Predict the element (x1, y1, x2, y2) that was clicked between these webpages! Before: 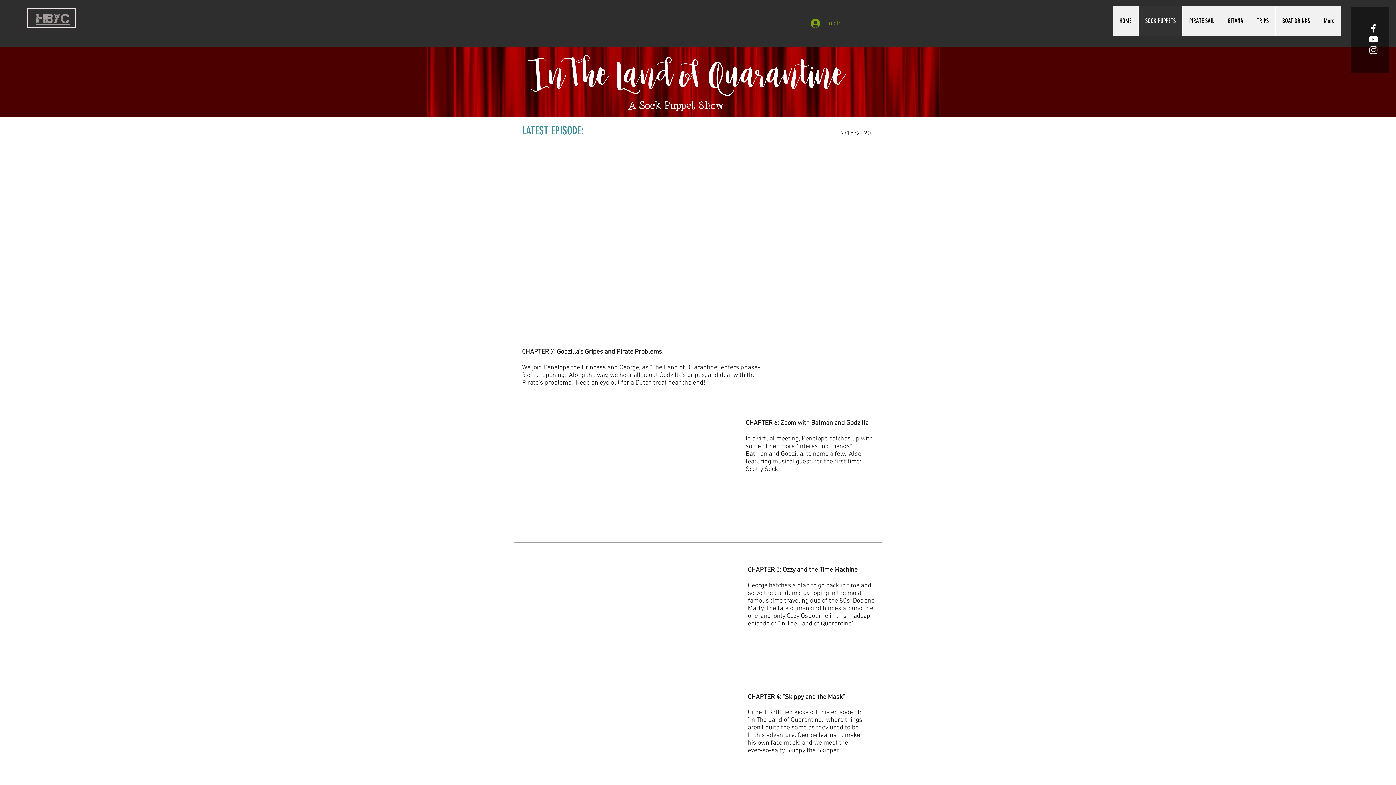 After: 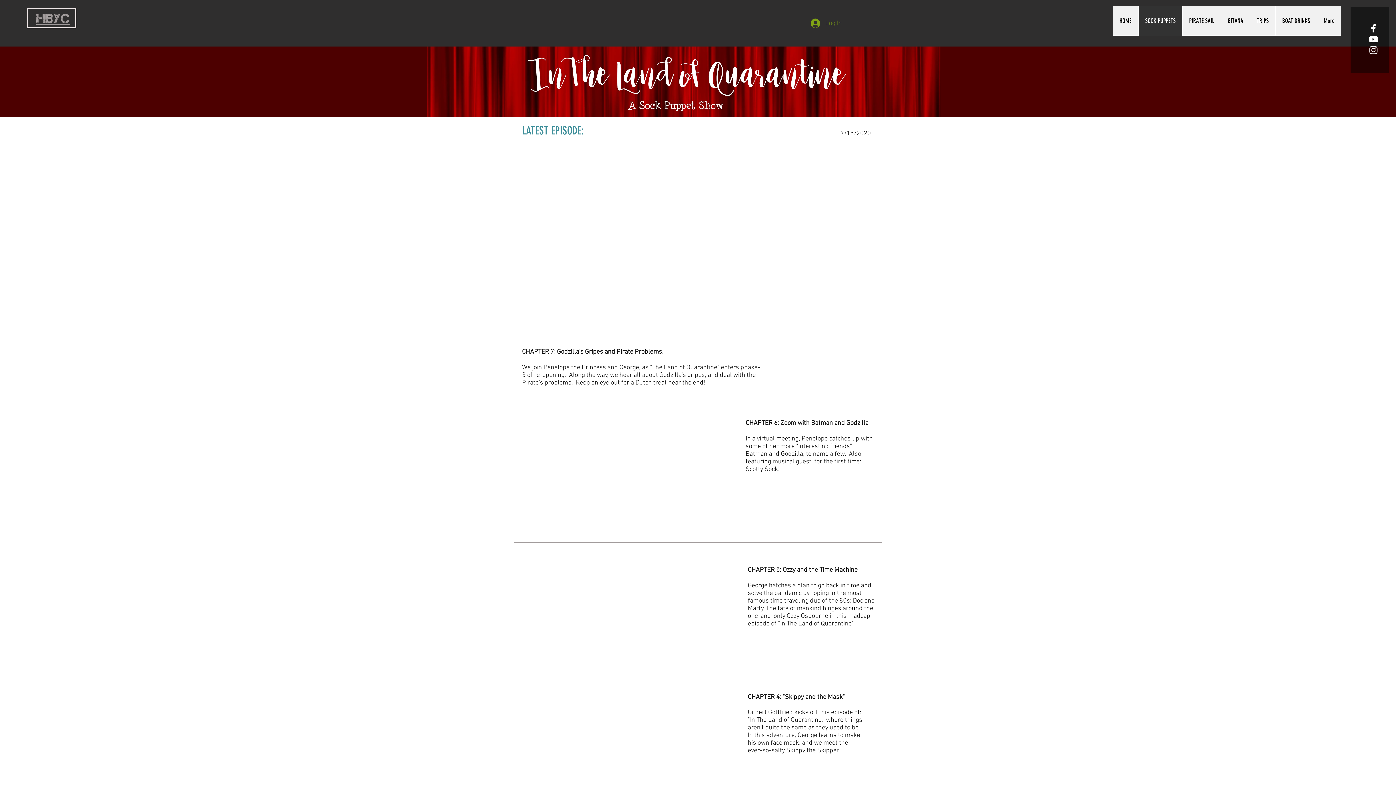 Action: label: Log In bbox: (805, 16, 847, 30)